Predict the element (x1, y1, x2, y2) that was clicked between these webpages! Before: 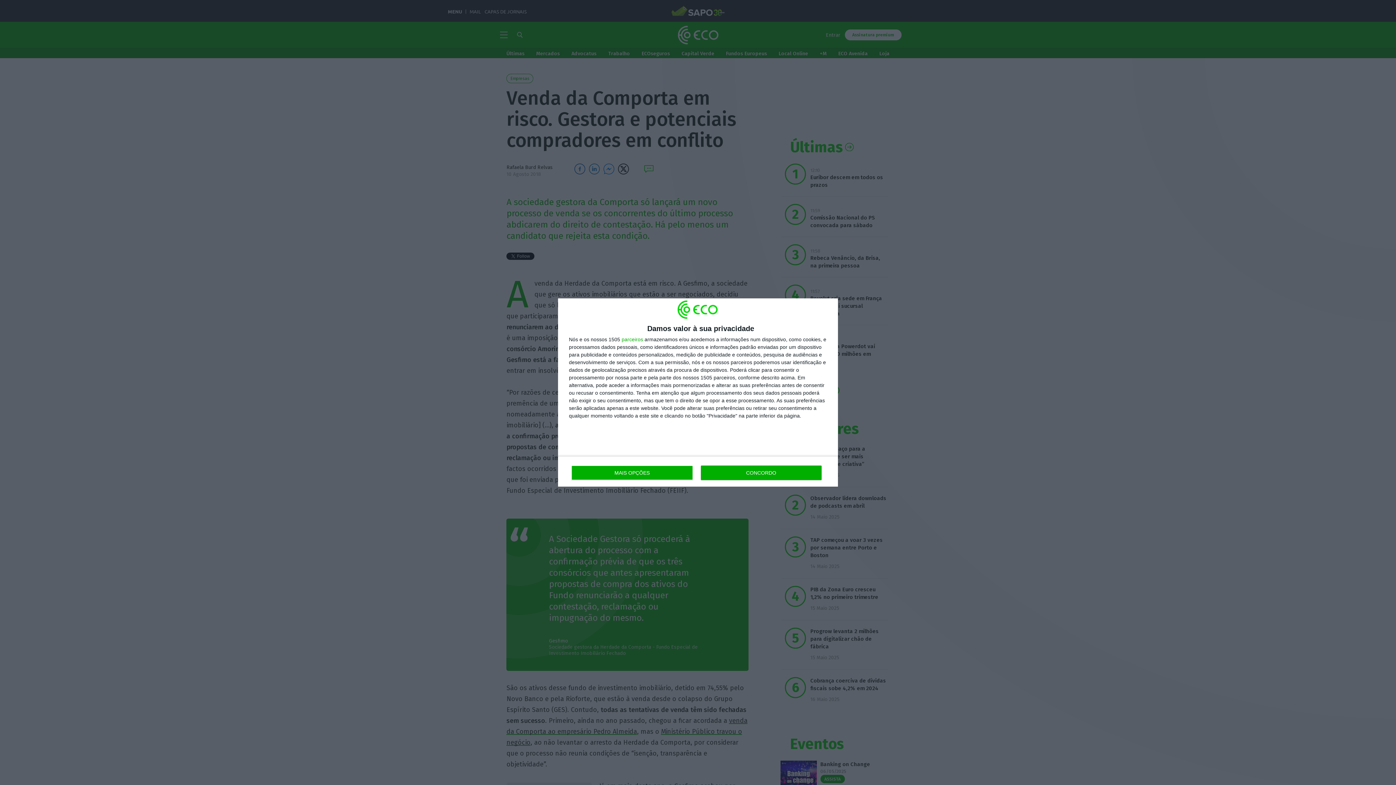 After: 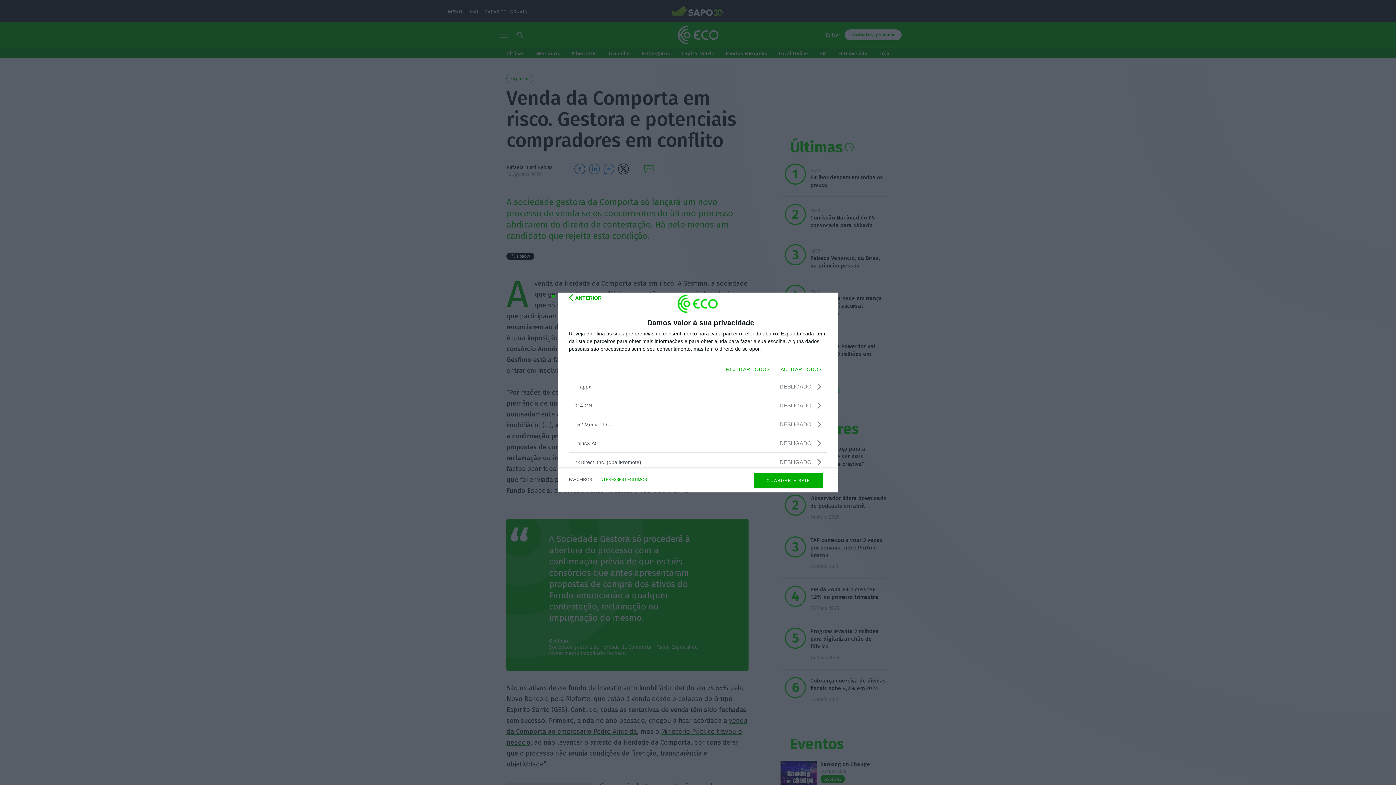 Action: label: parceiros bbox: (621, 337, 643, 342)